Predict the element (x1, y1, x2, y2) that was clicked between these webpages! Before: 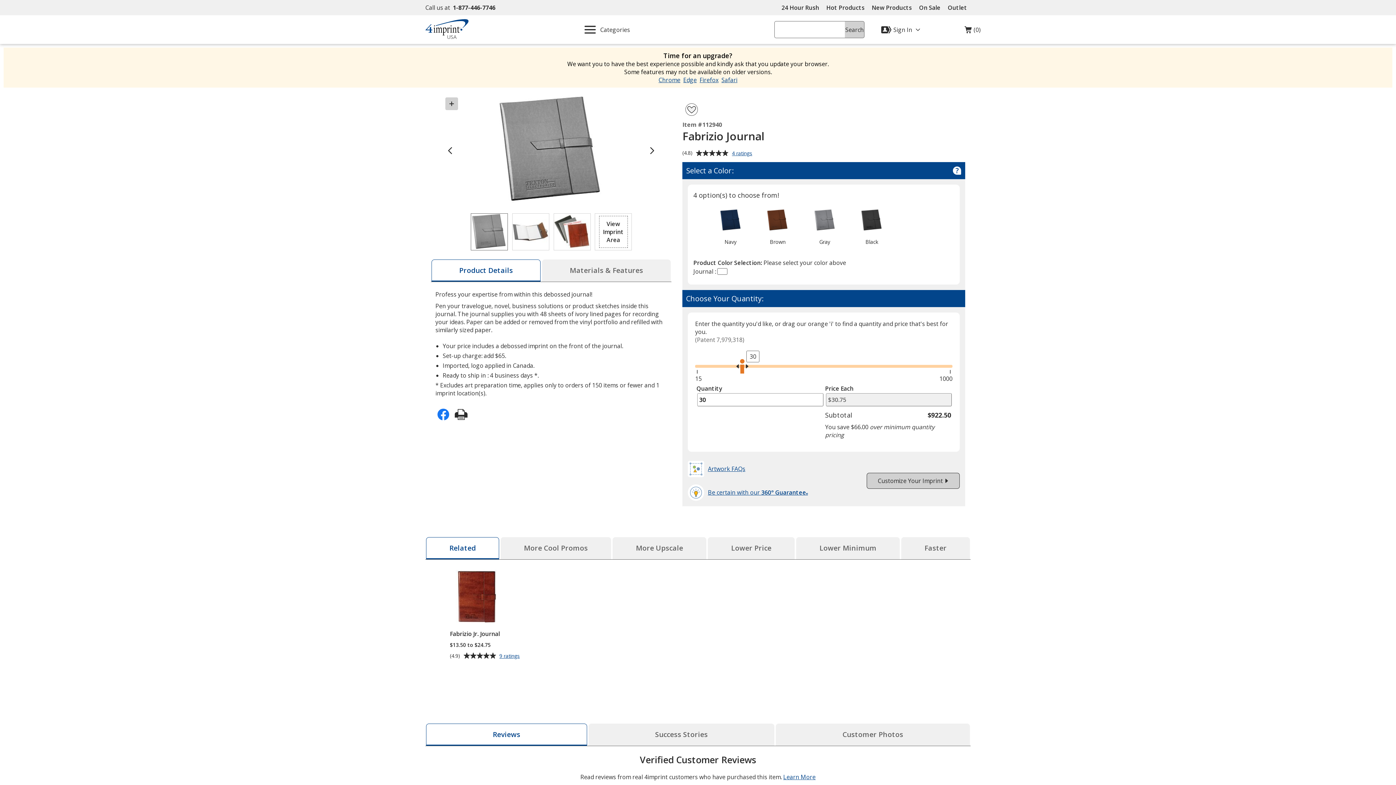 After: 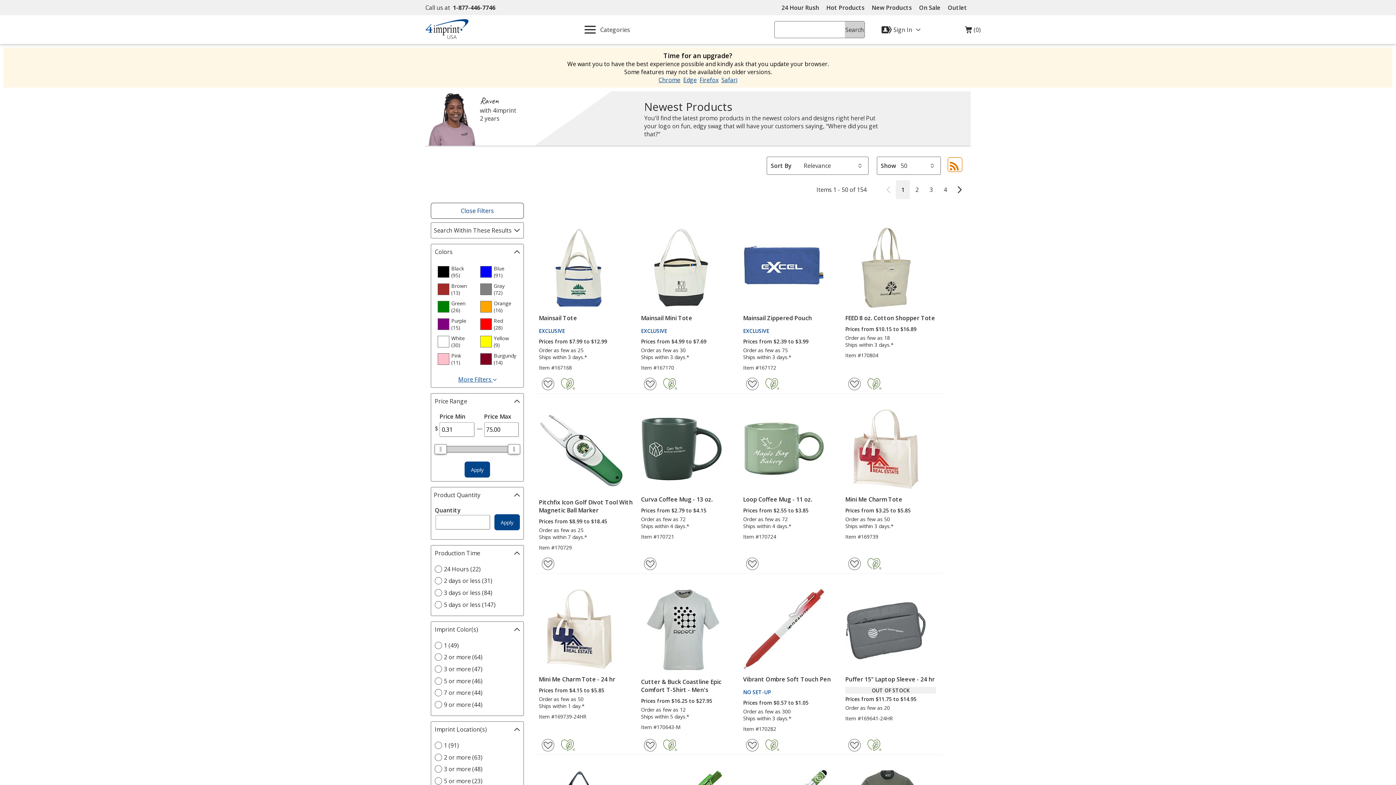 Action: label: New Products bbox: (868, 0, 915, 15)